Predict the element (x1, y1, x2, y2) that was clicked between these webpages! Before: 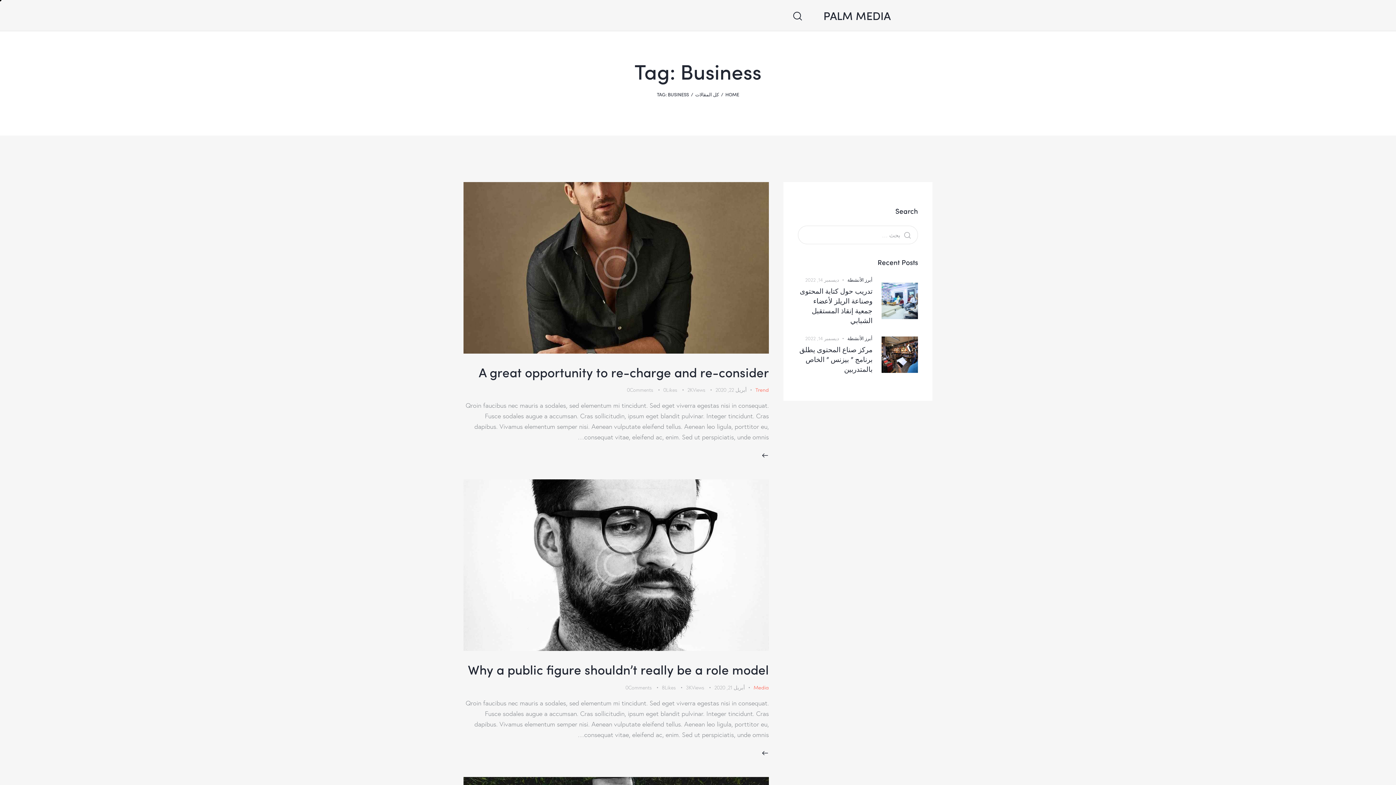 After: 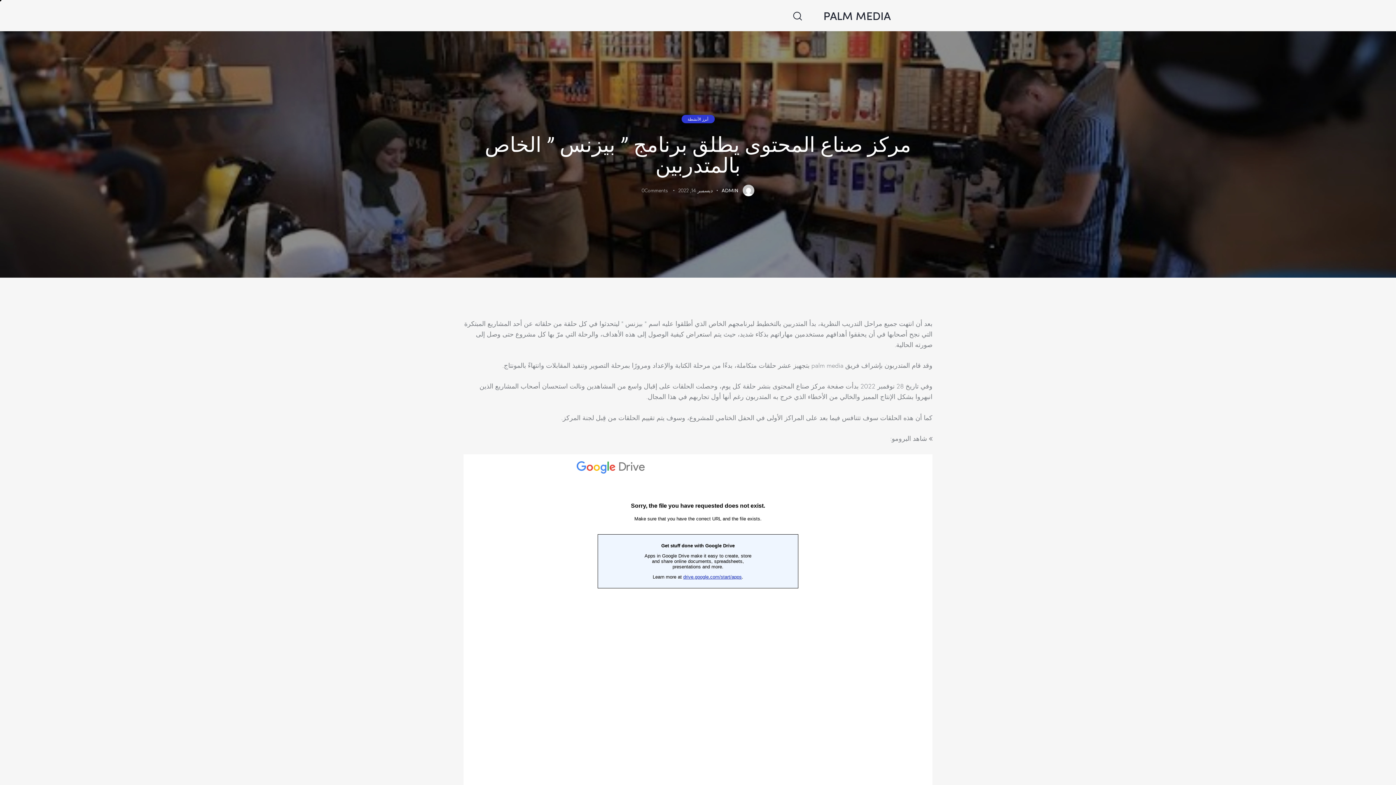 Action: bbox: (881, 337, 918, 346)